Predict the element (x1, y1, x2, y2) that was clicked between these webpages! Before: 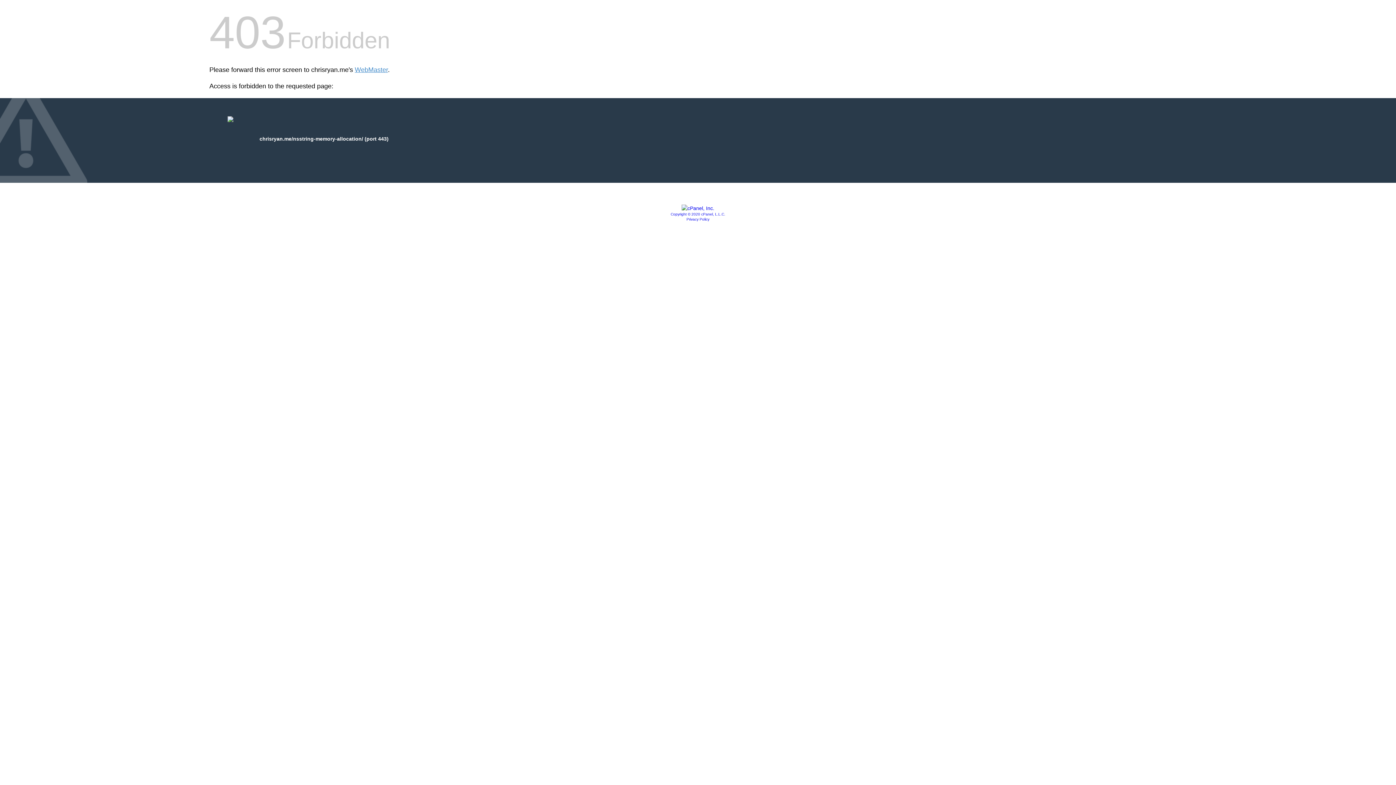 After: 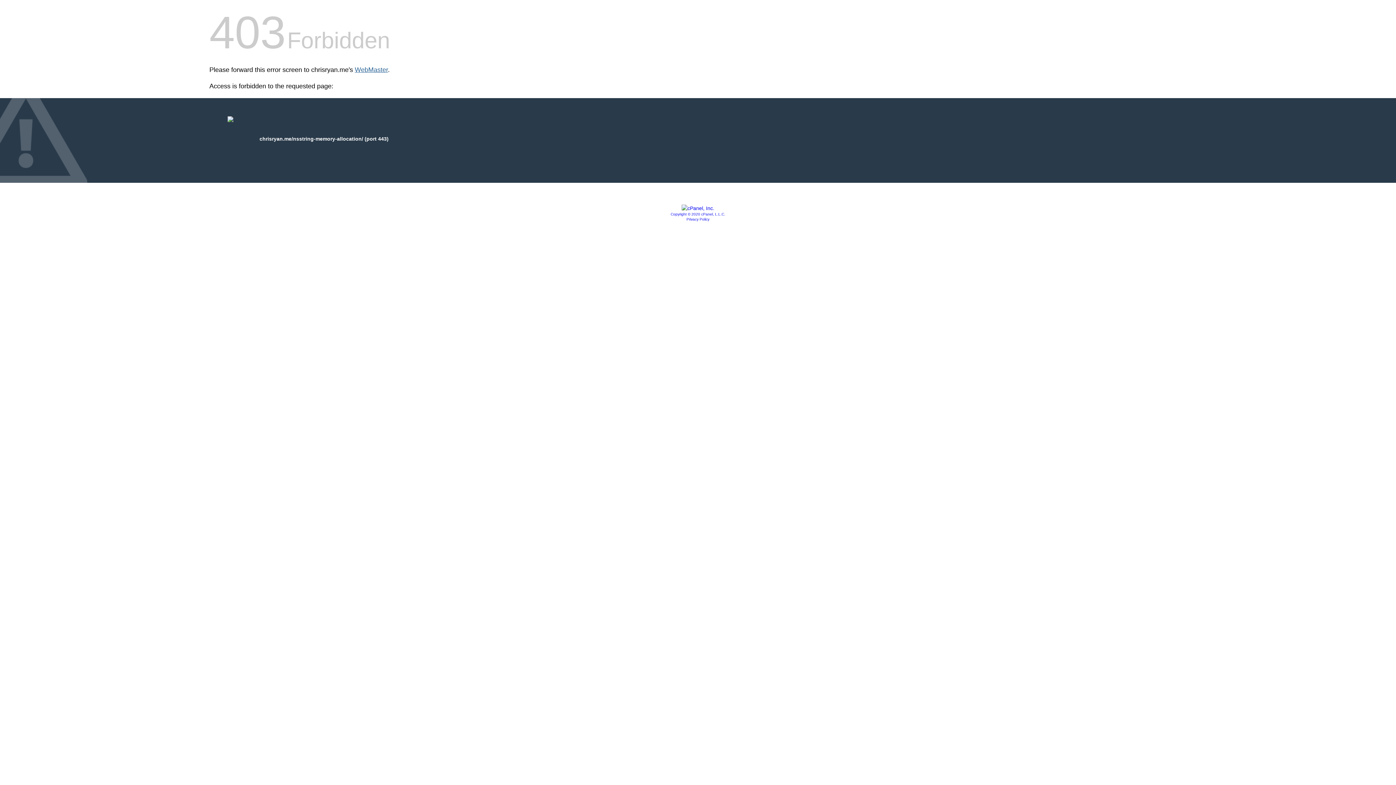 Action: label: WebMaster bbox: (354, 66, 388, 73)